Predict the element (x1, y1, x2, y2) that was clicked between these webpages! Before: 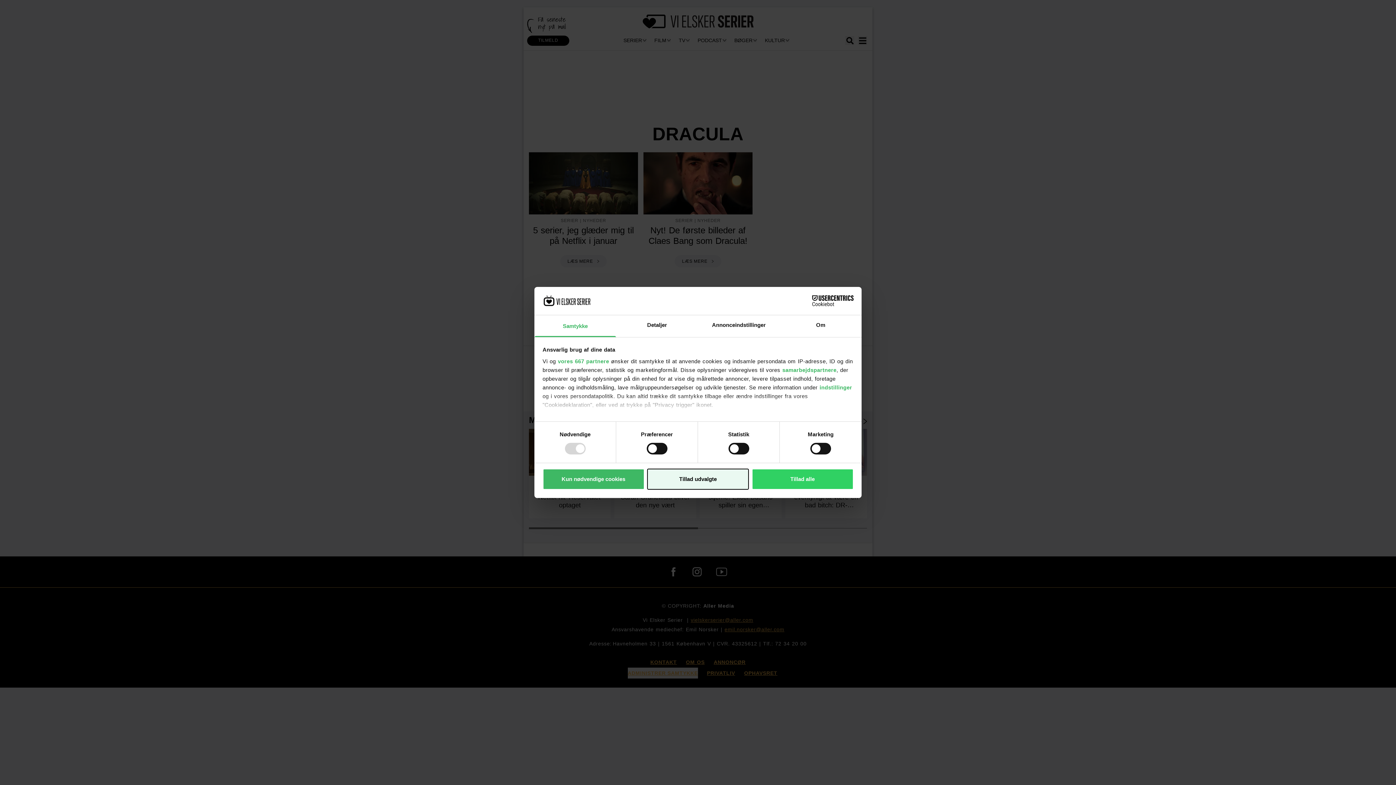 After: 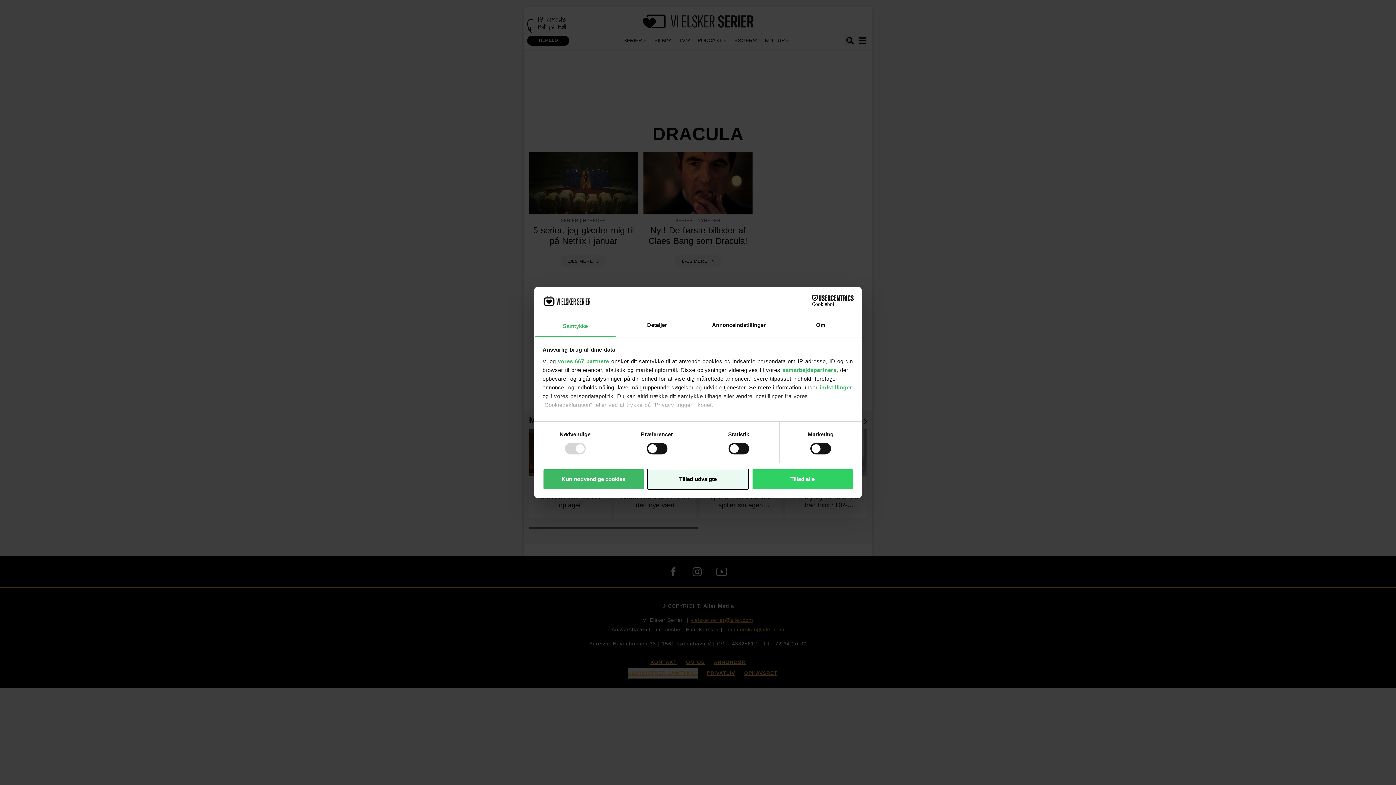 Action: bbox: (534, 315, 616, 337) label: Samtykke